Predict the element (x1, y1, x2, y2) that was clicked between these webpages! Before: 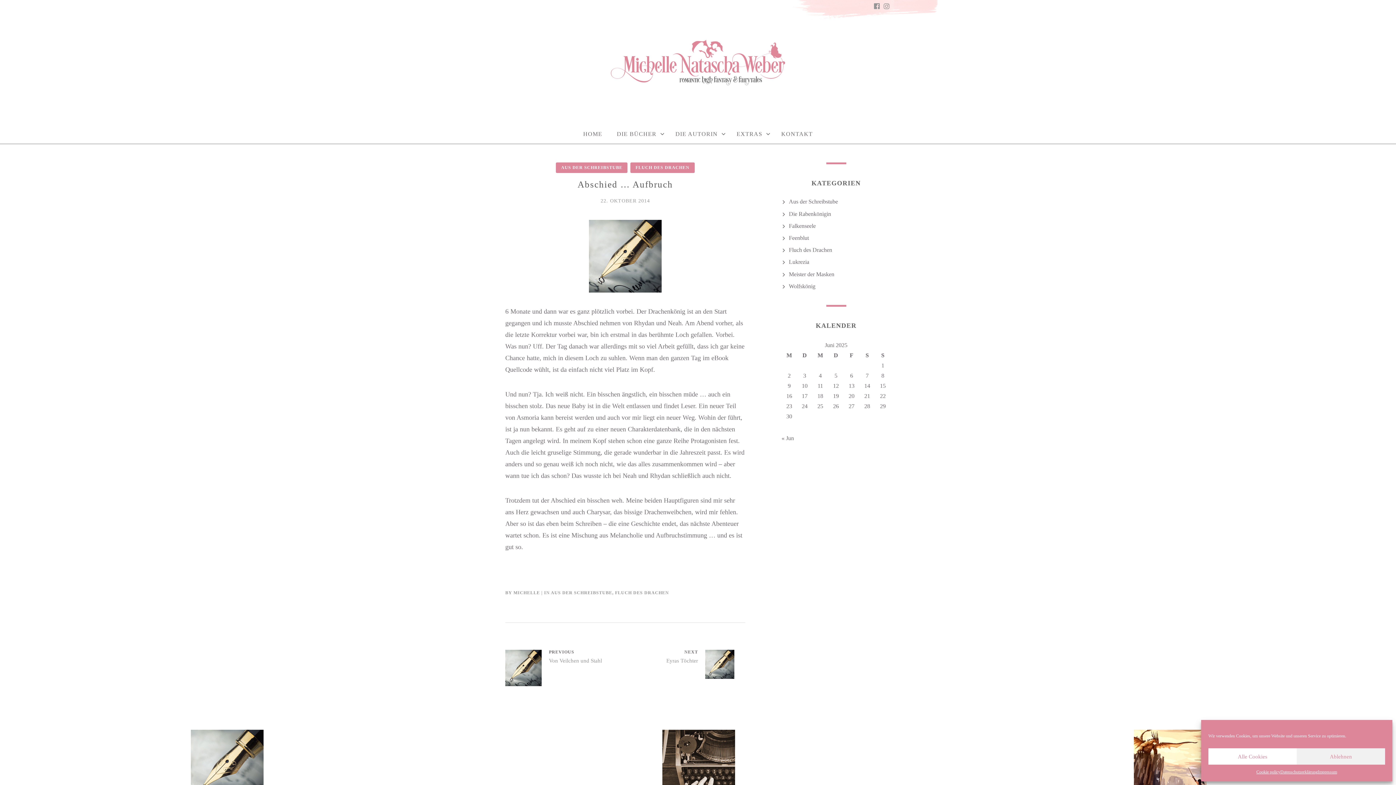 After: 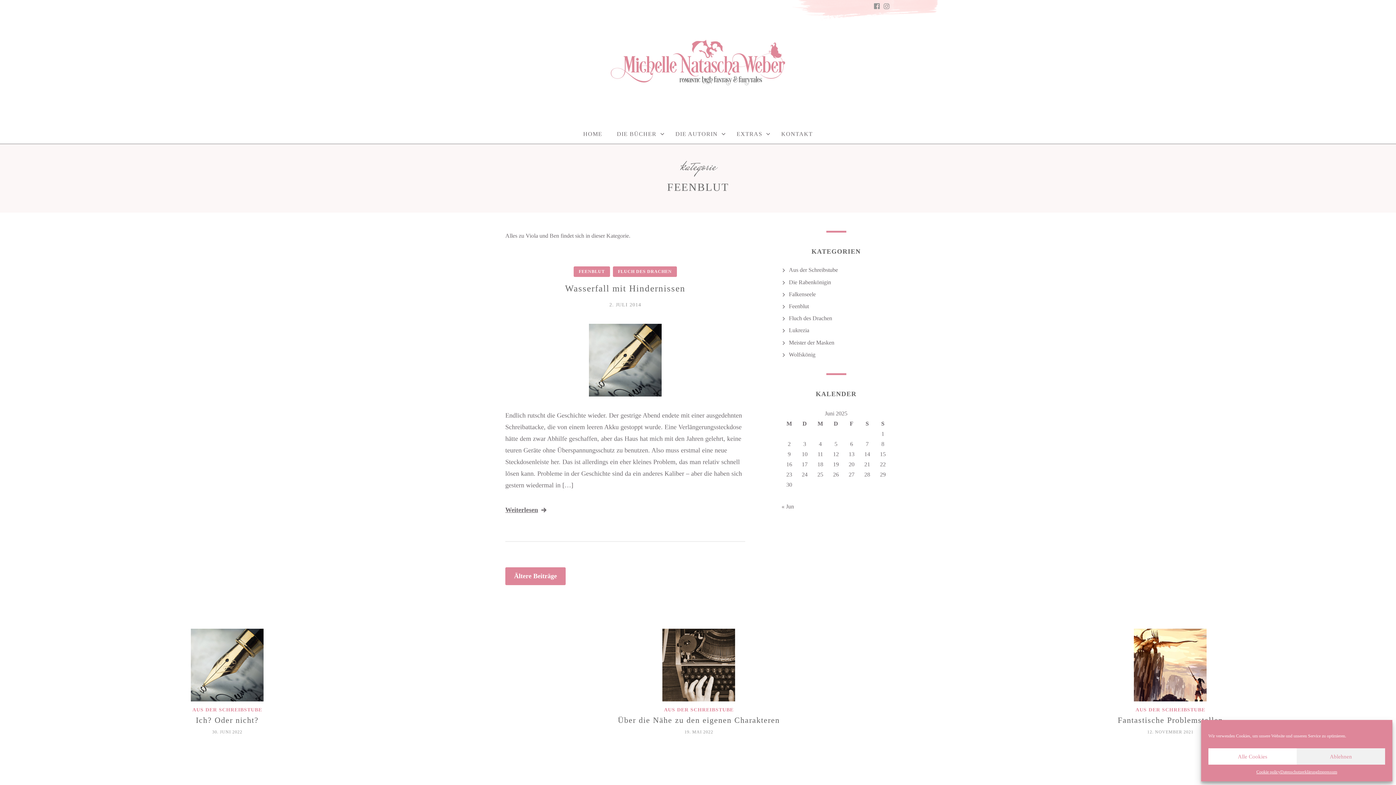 Action: label: Feenblut bbox: (789, 234, 809, 241)